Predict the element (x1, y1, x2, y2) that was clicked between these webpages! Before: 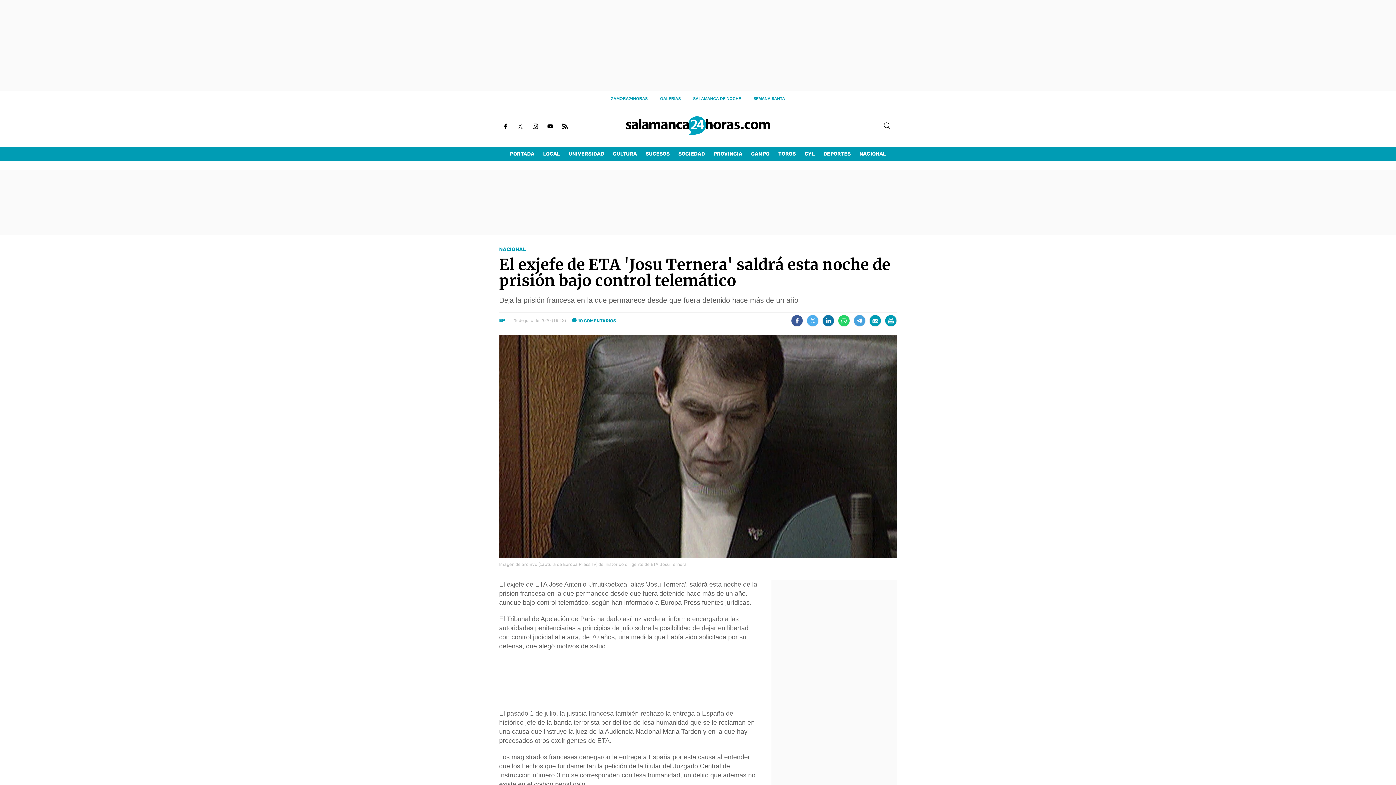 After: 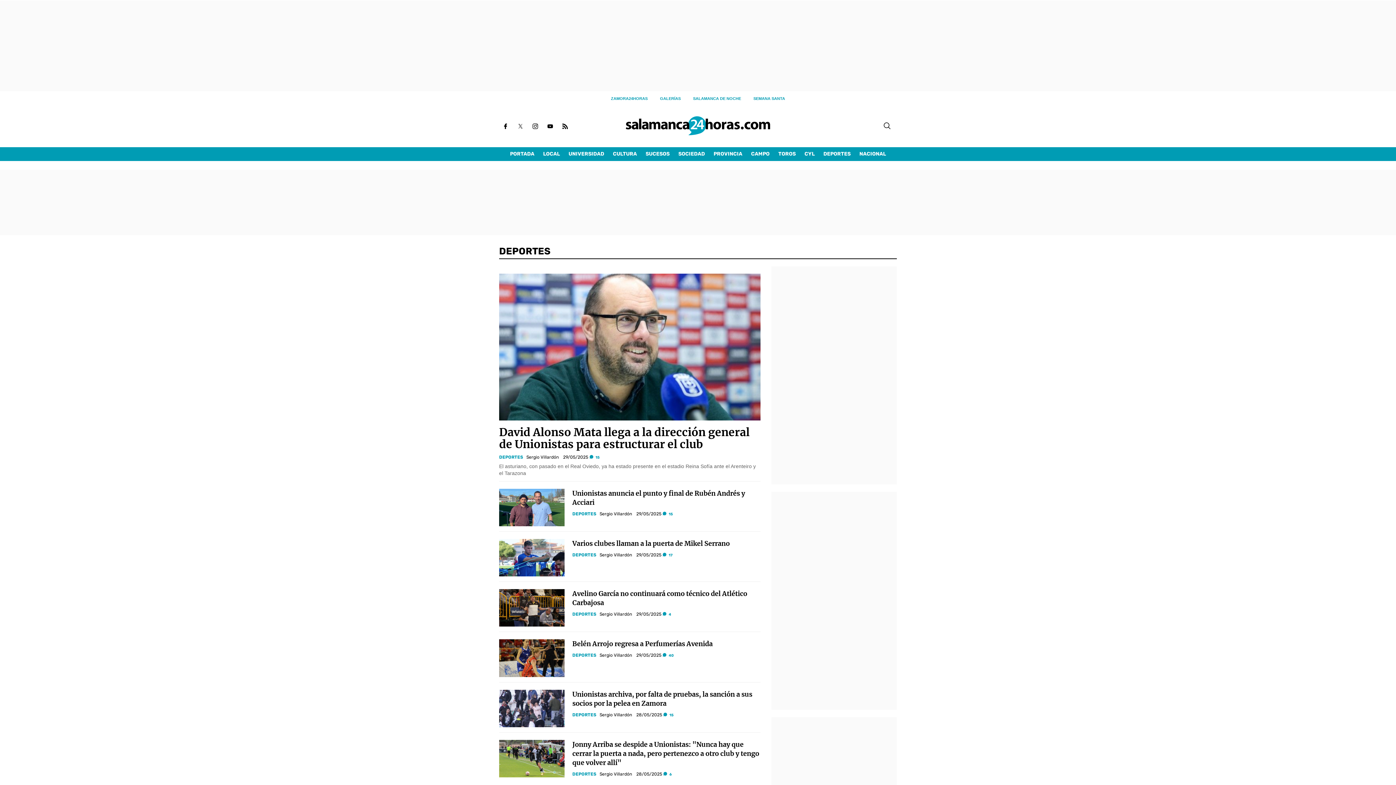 Action: bbox: (819, 147, 855, 161) label: DEPORTES